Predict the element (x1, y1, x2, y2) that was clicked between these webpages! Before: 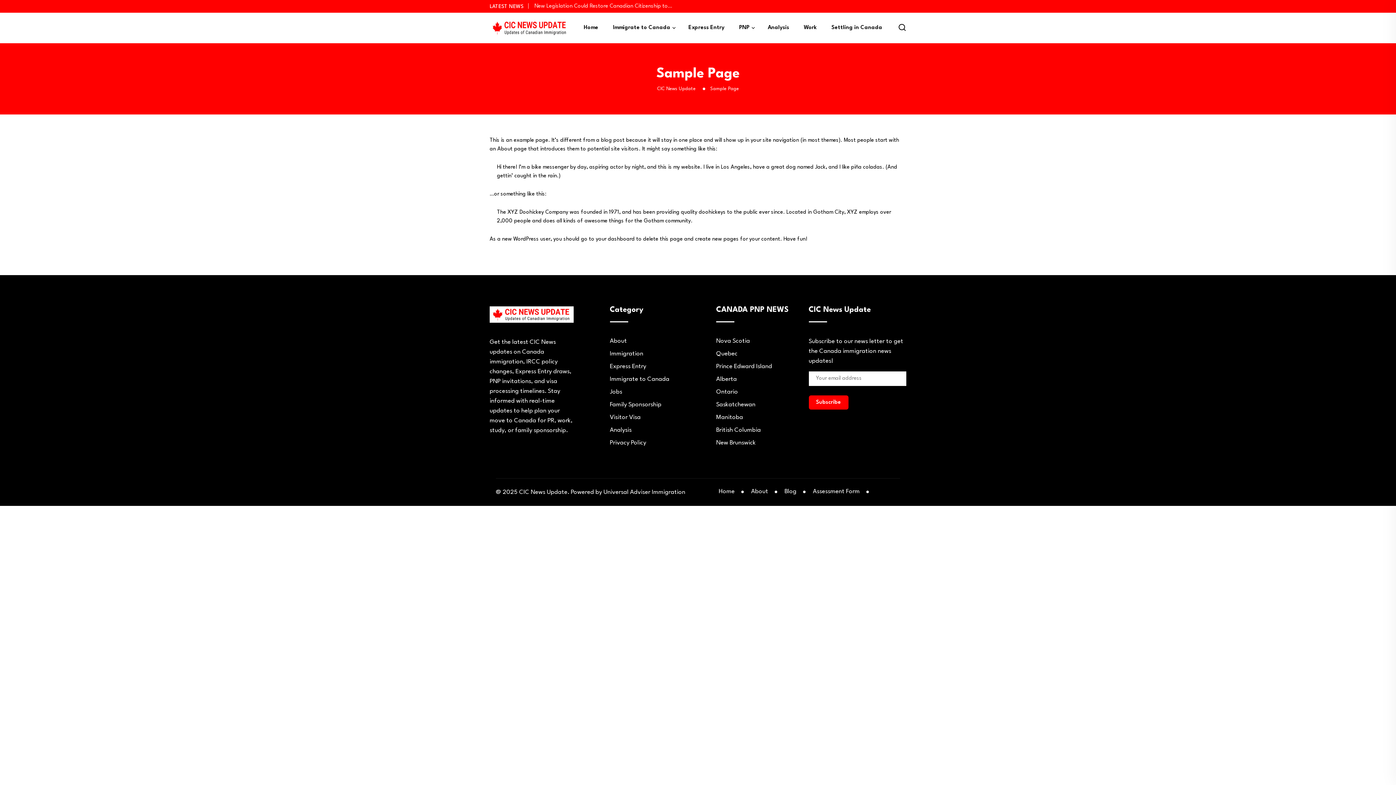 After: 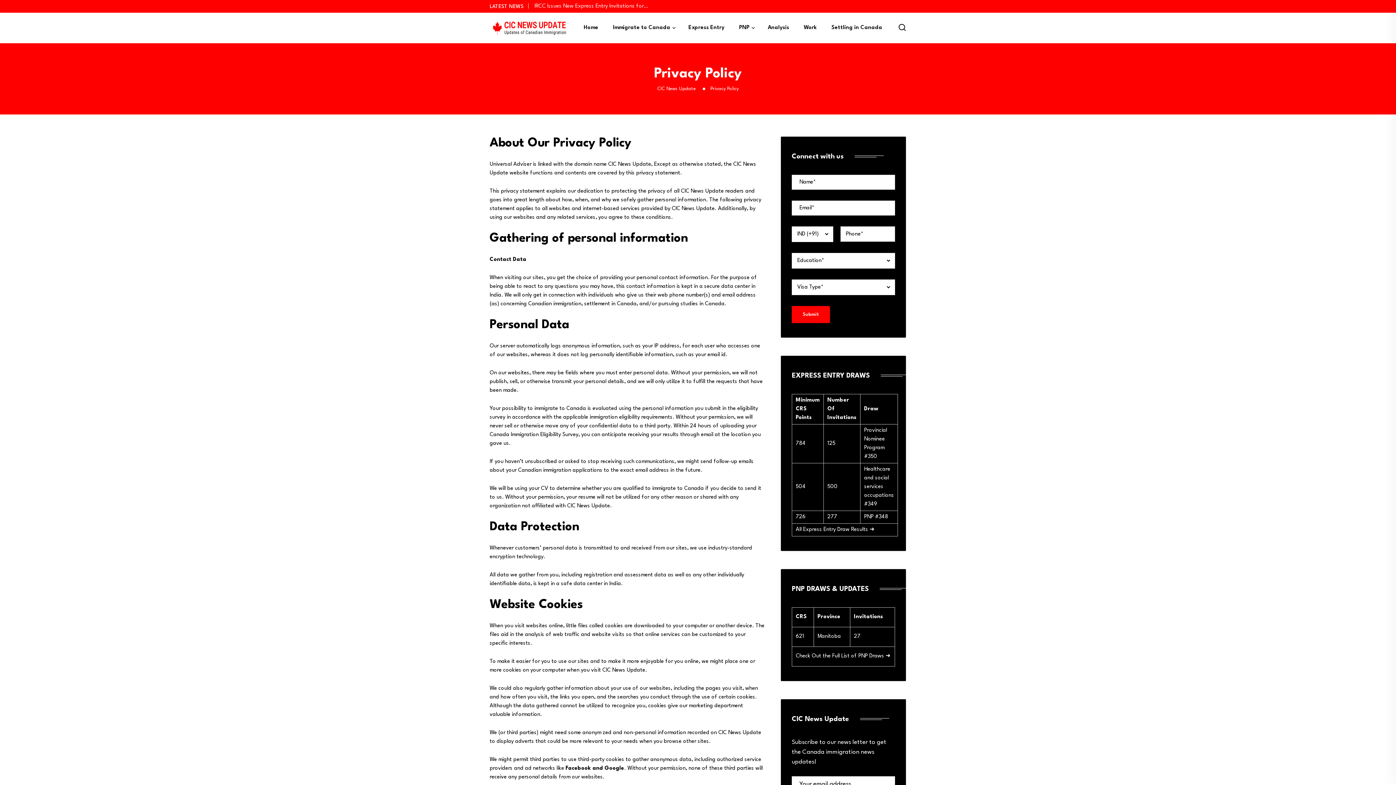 Action: bbox: (610, 436, 646, 449) label: Privacy Policy